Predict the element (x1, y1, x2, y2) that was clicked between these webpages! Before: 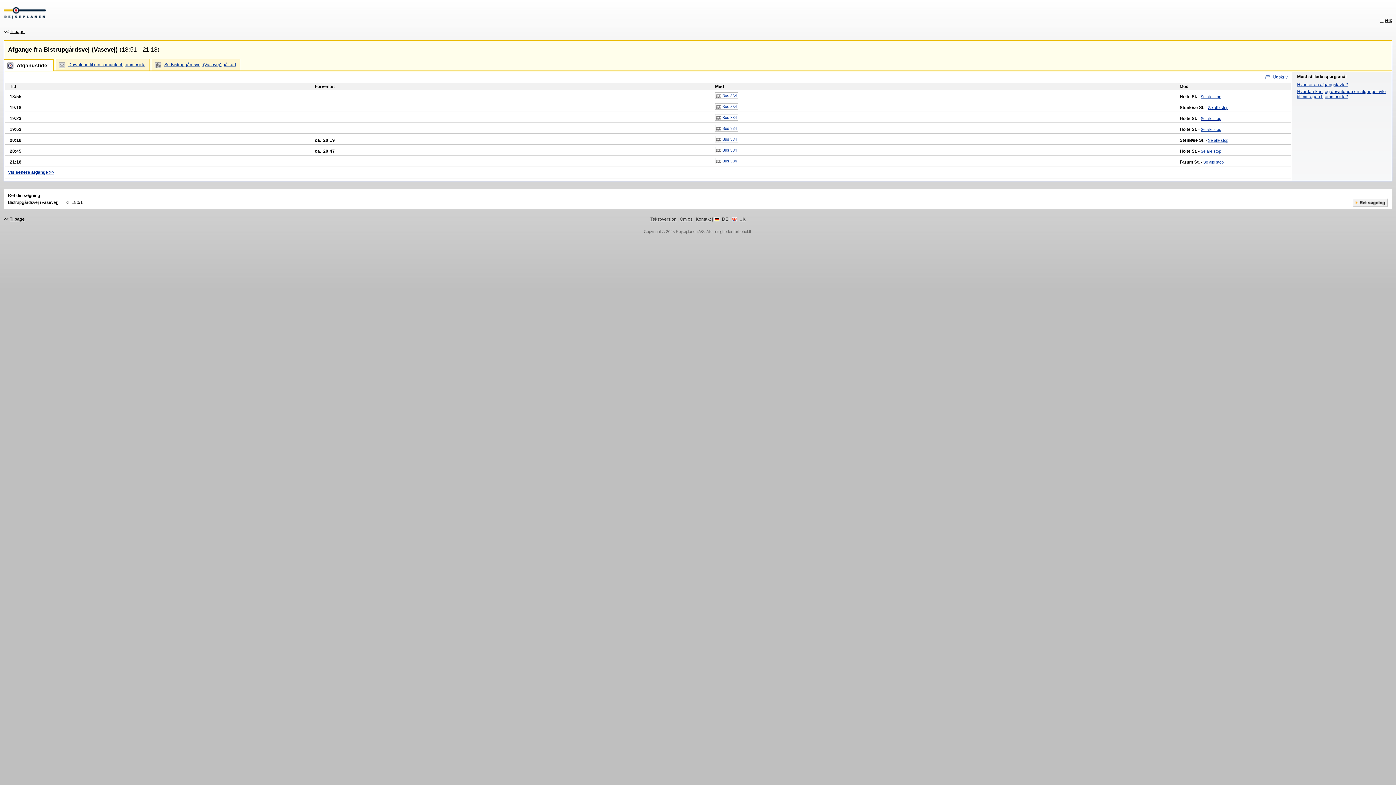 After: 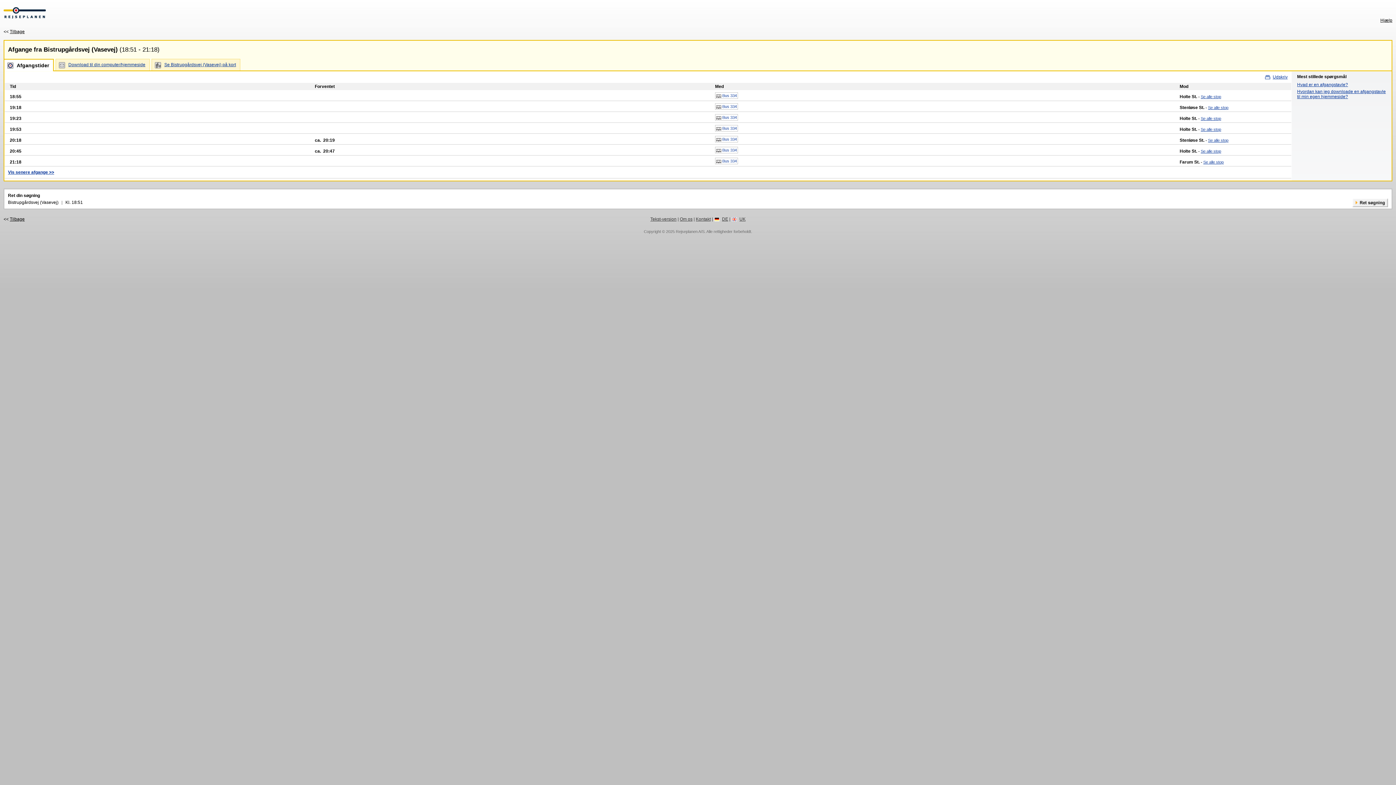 Action: label:  Bus 334 bbox: (715, 125, 738, 131)